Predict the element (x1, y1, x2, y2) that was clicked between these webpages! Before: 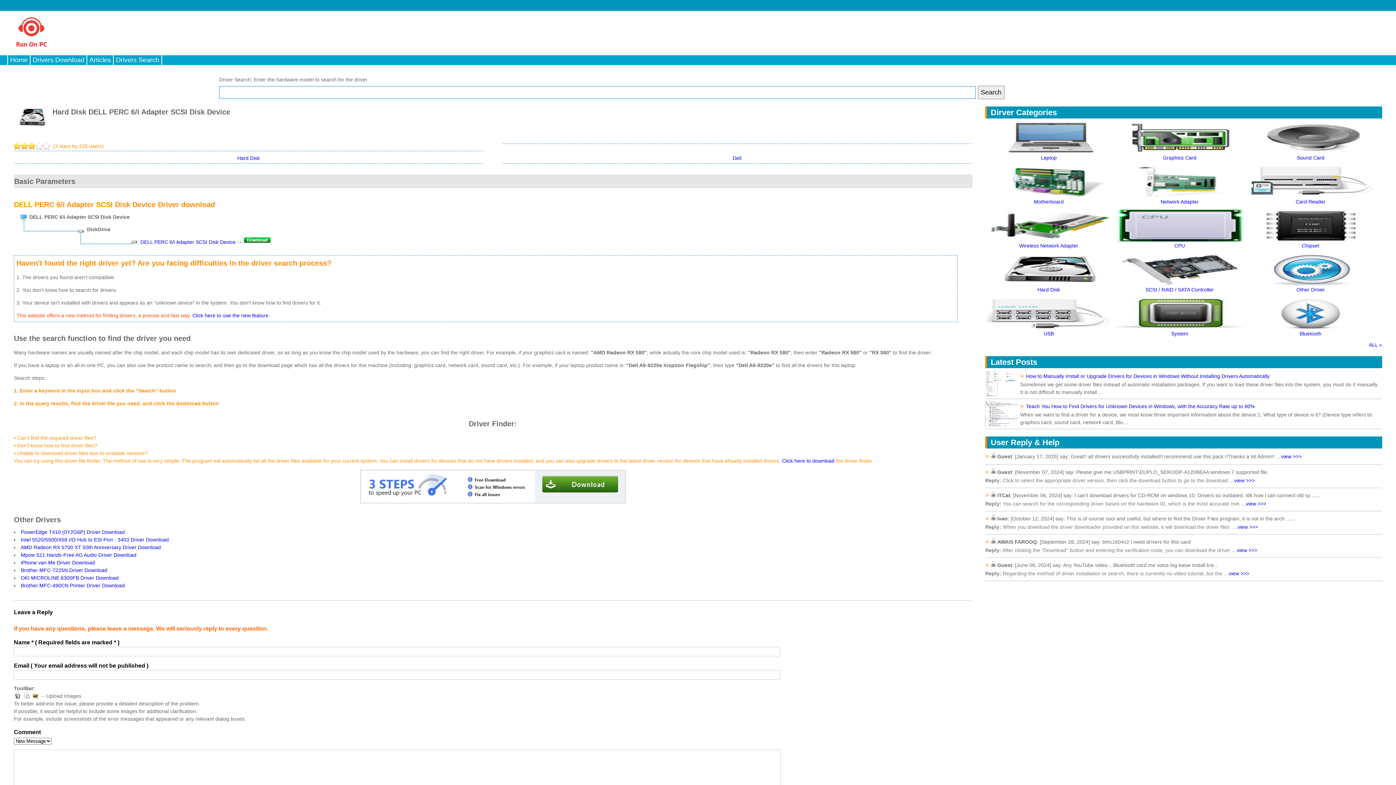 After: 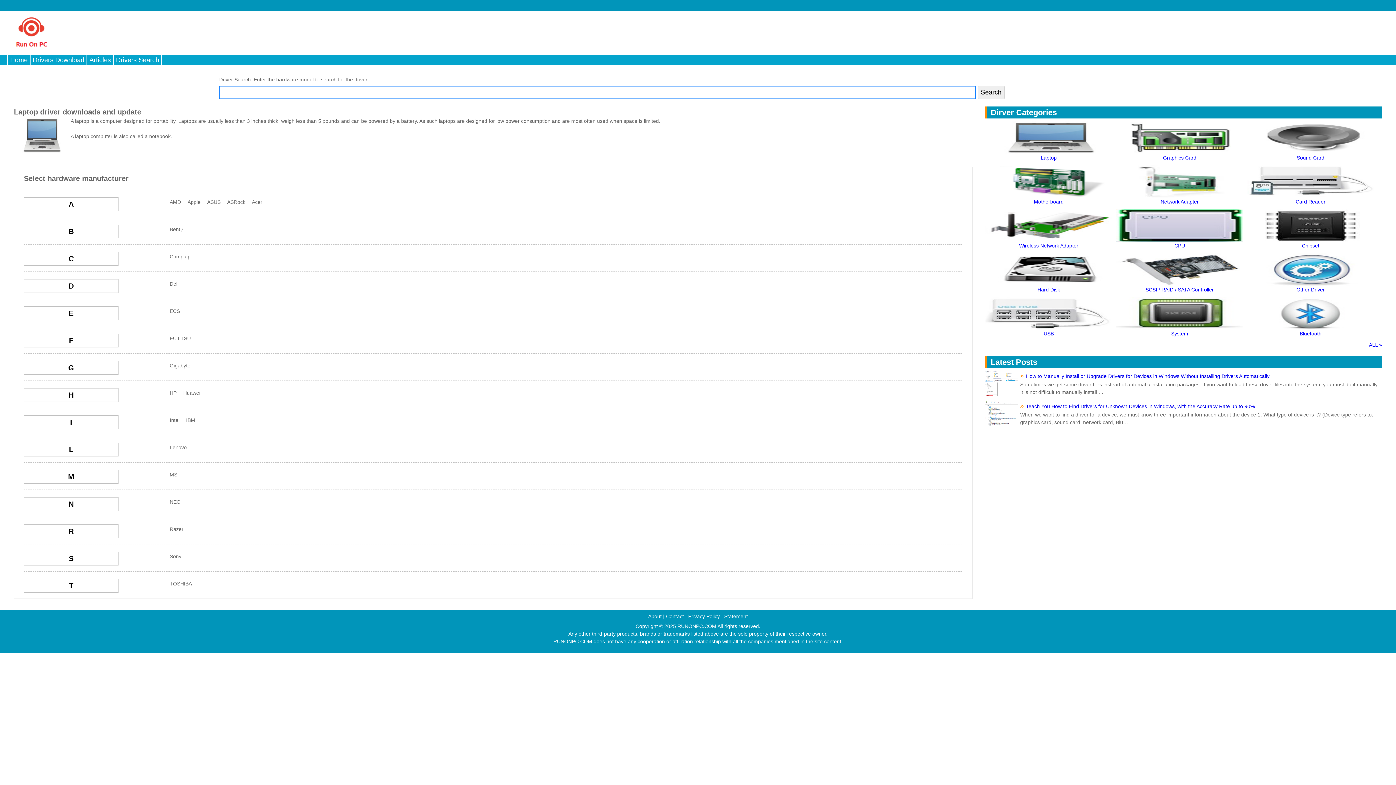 Action: bbox: (1041, 154, 1057, 160) label: Laptop